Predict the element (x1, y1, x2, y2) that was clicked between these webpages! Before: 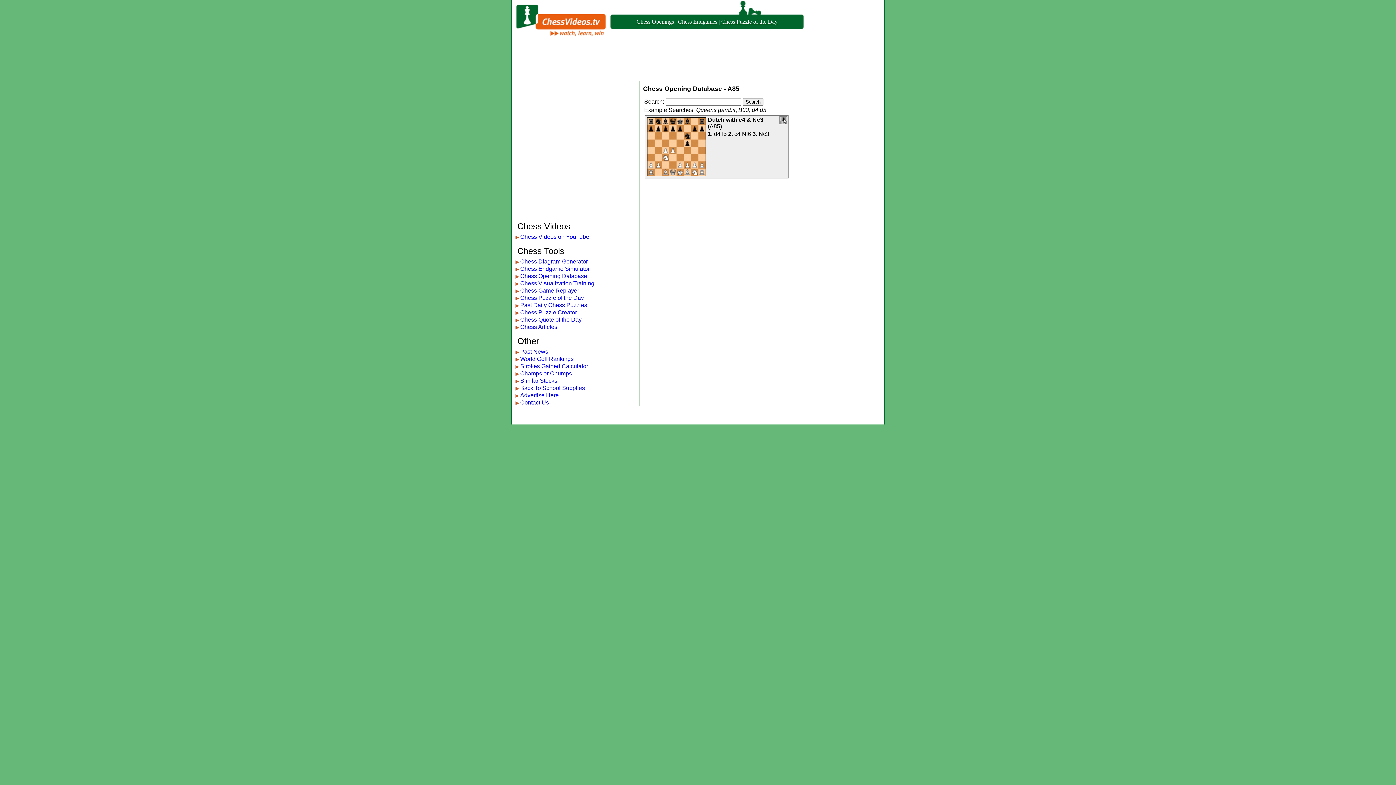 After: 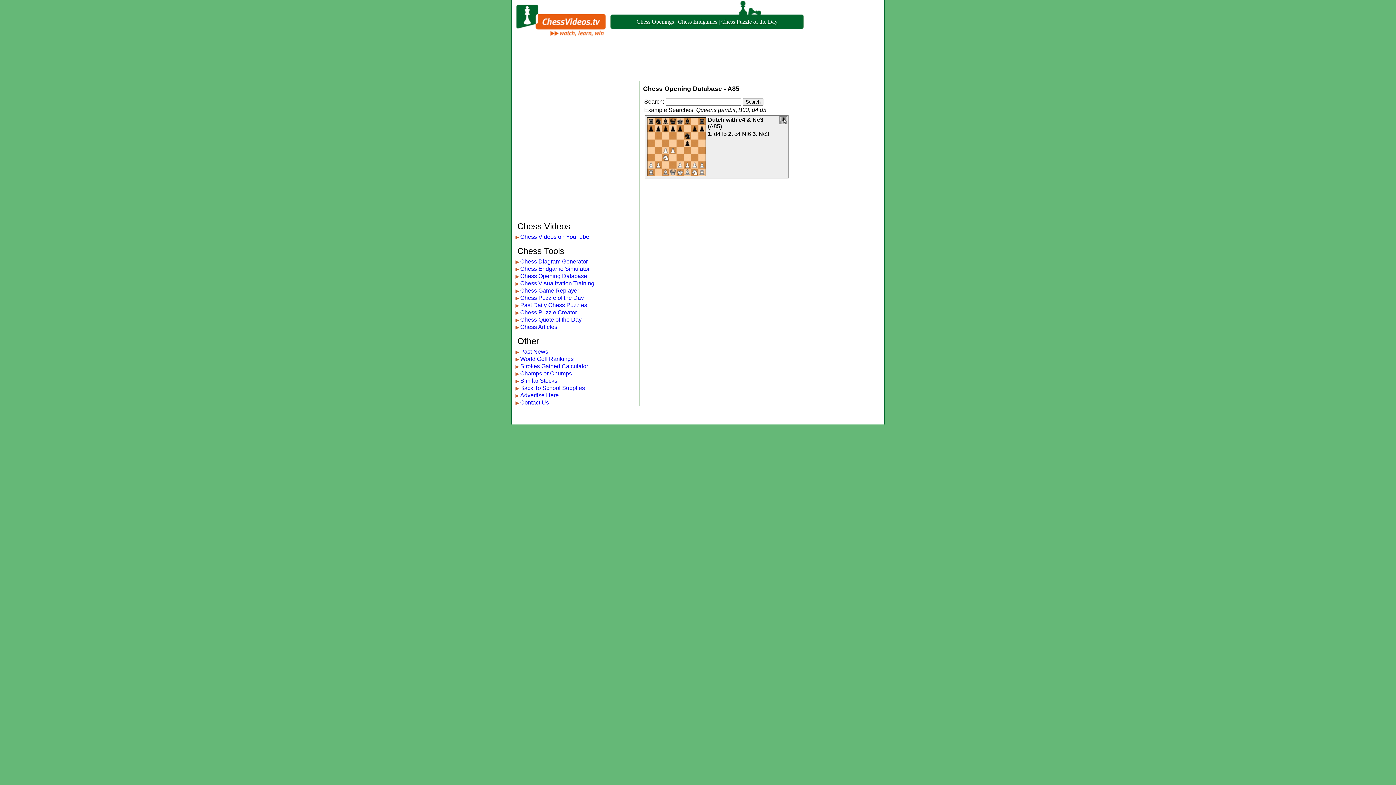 Action: bbox: (709, 123, 720, 129) label: A85